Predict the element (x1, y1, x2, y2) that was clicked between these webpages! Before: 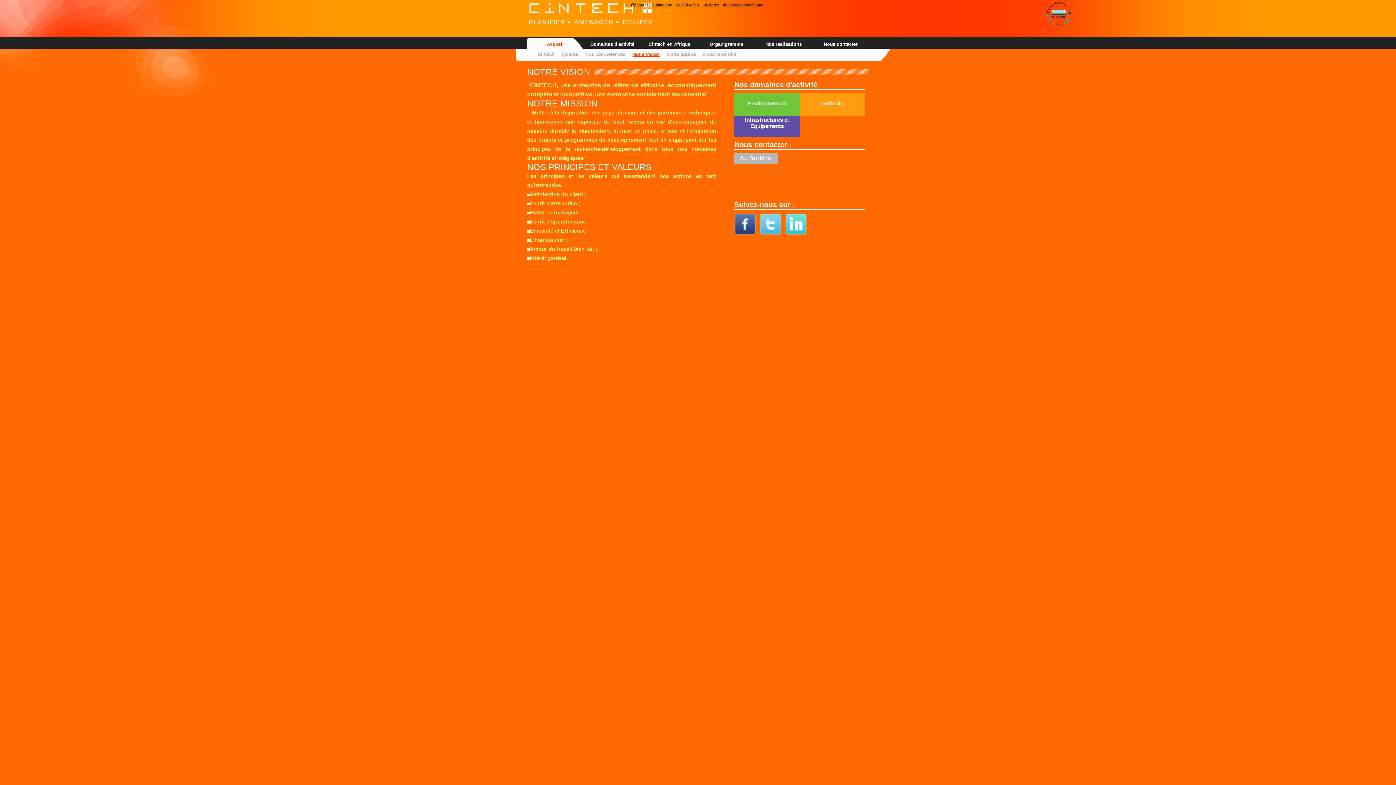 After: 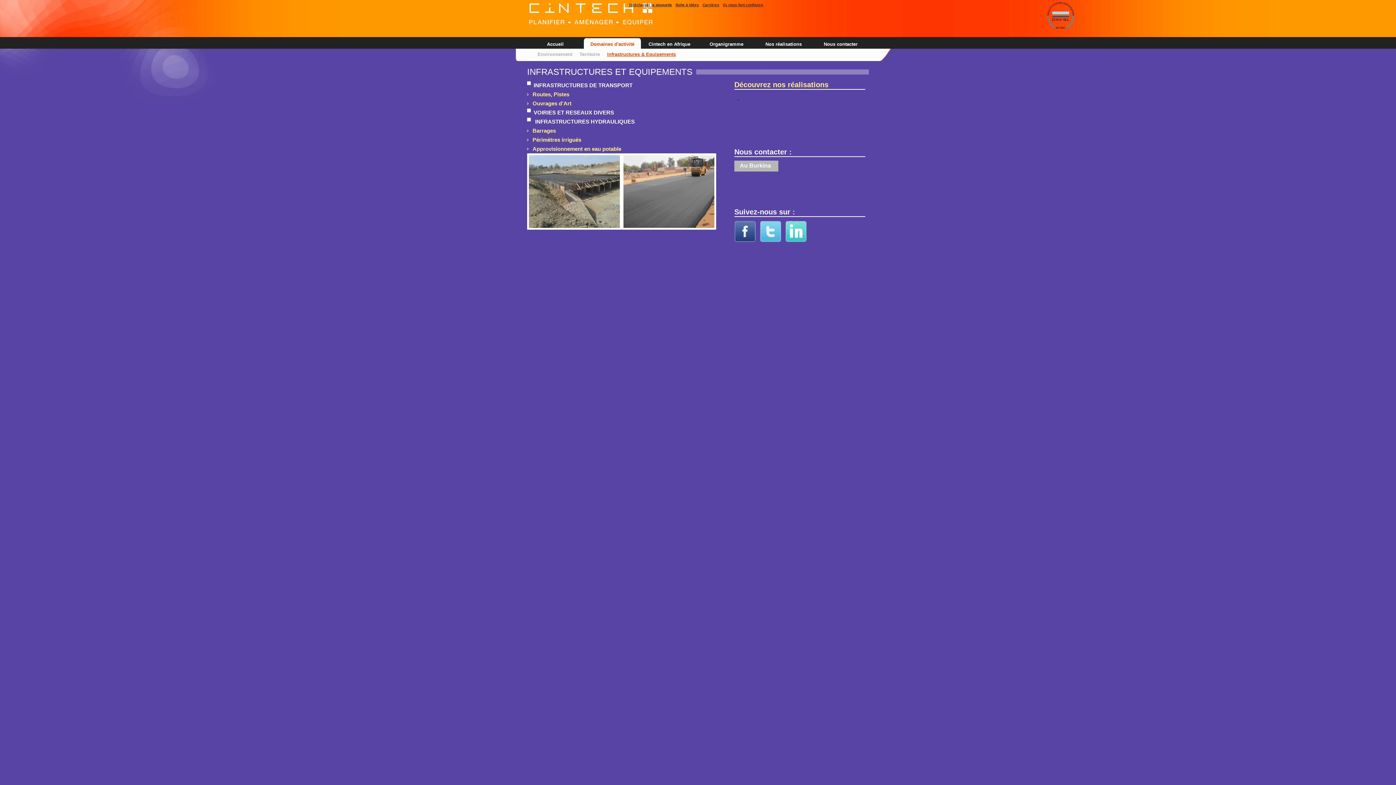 Action: label: Infrastructures et
Equipements bbox: (734, 116, 800, 142)